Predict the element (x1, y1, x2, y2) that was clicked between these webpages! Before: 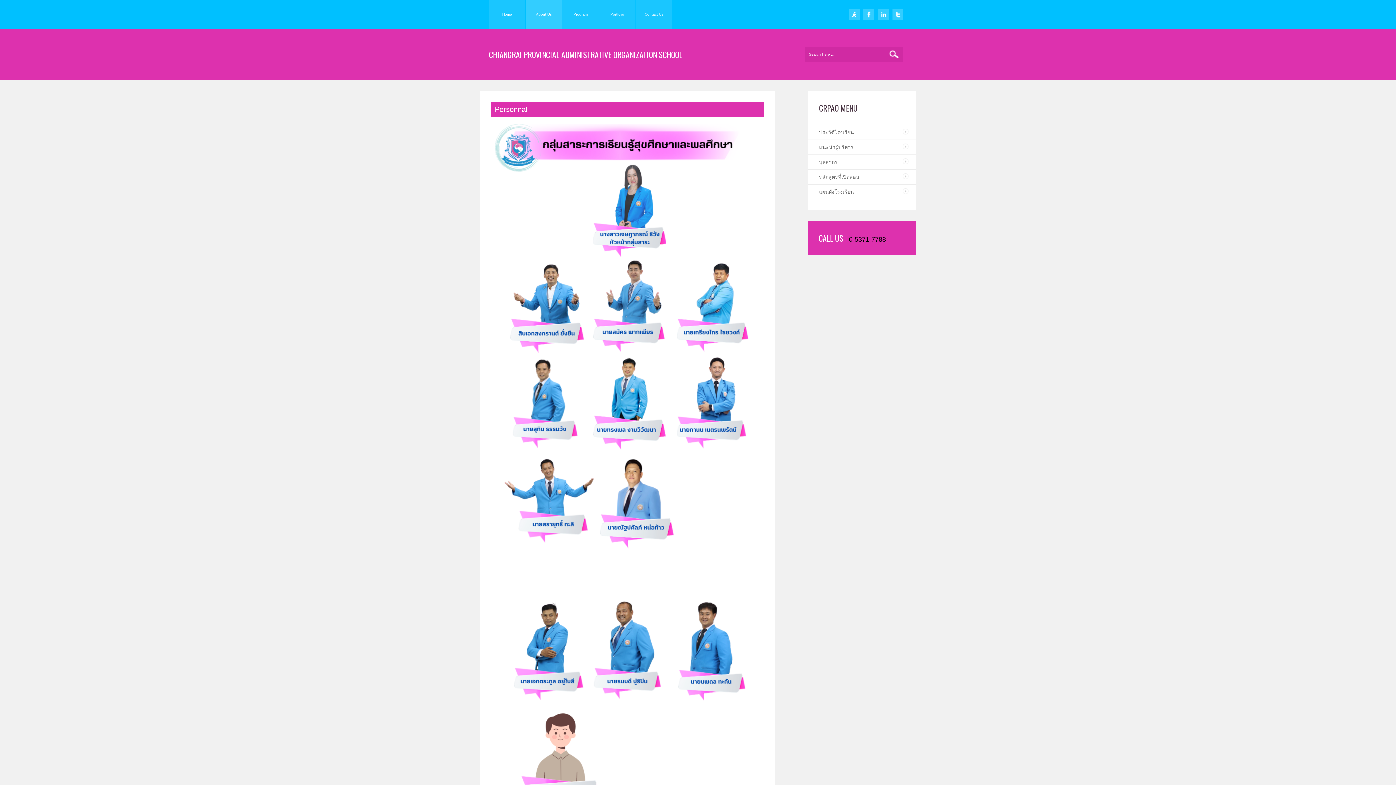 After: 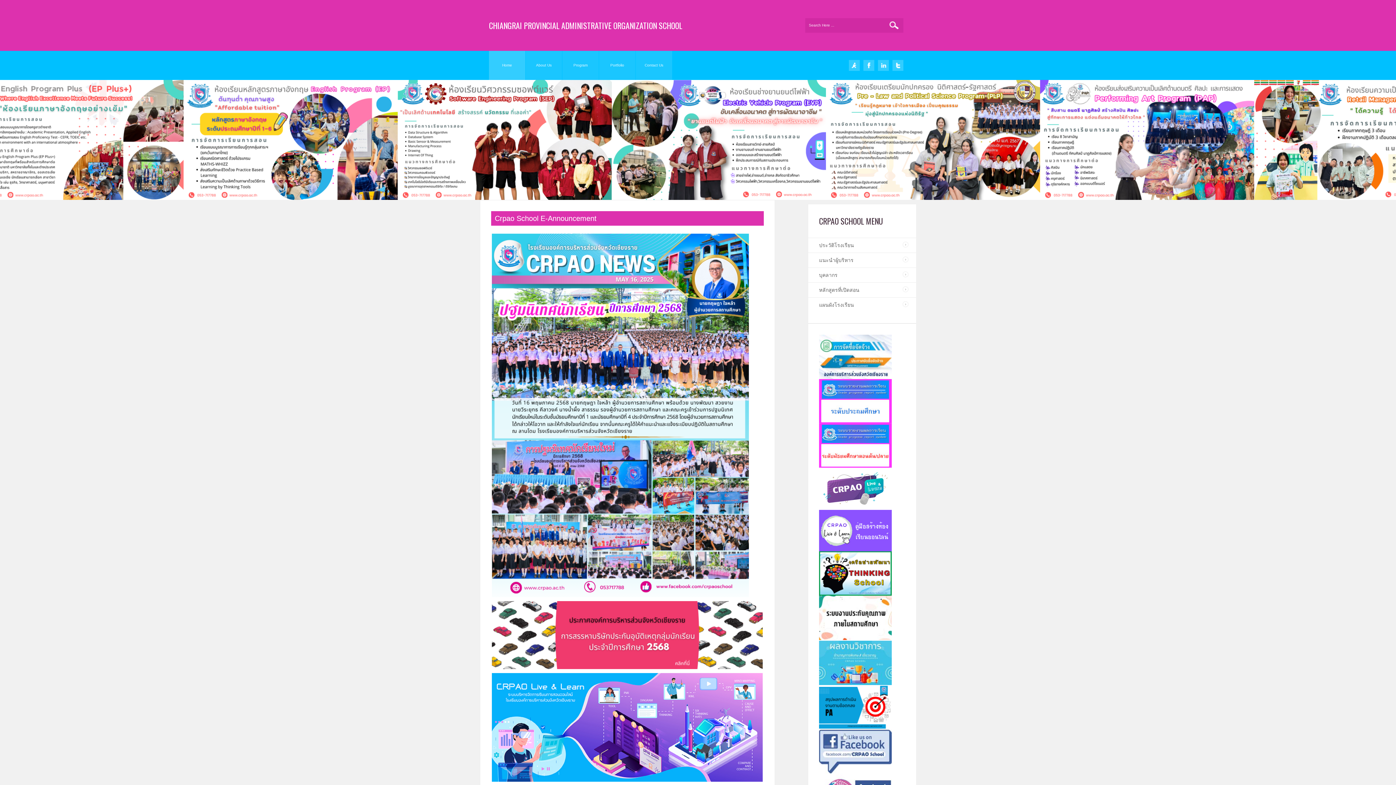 Action: bbox: (489, 0, 525, 29) label: Home